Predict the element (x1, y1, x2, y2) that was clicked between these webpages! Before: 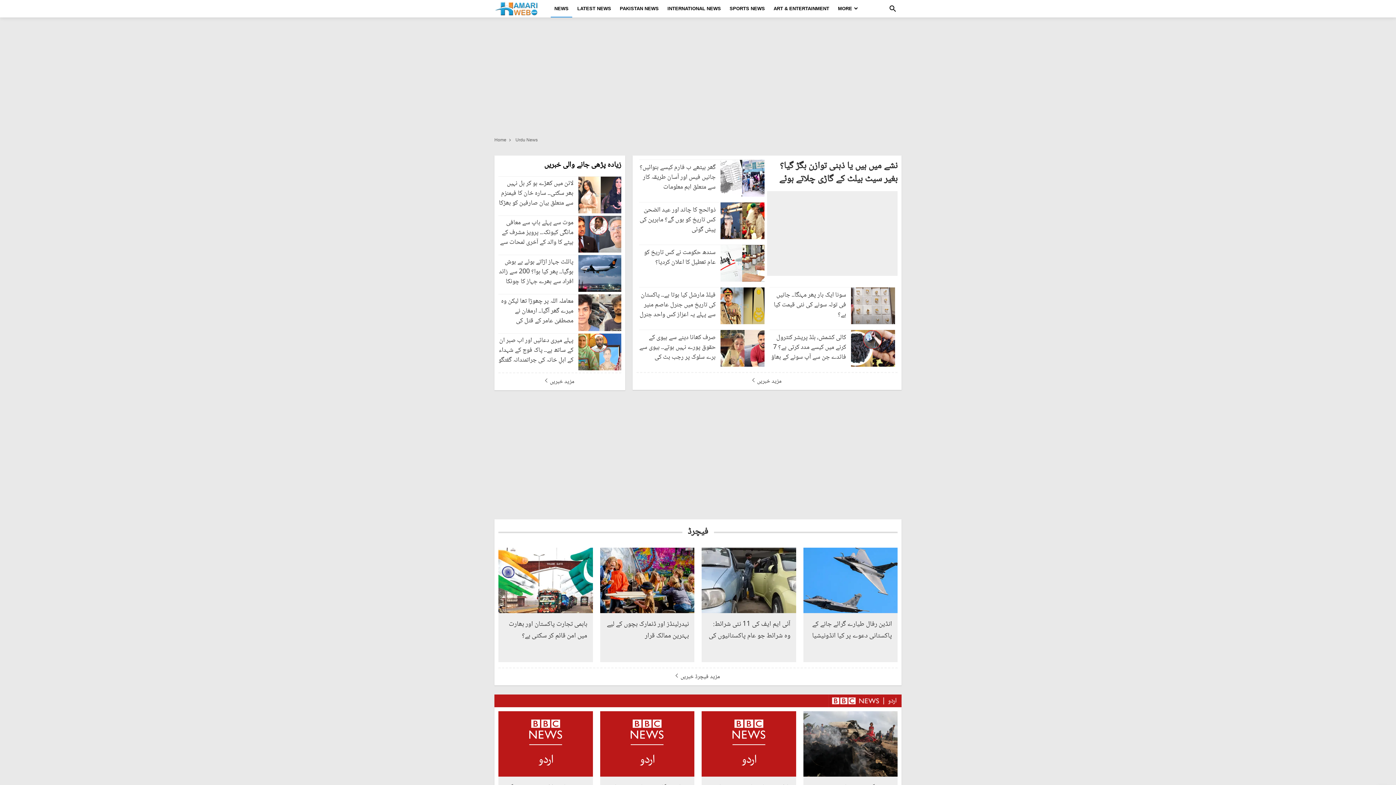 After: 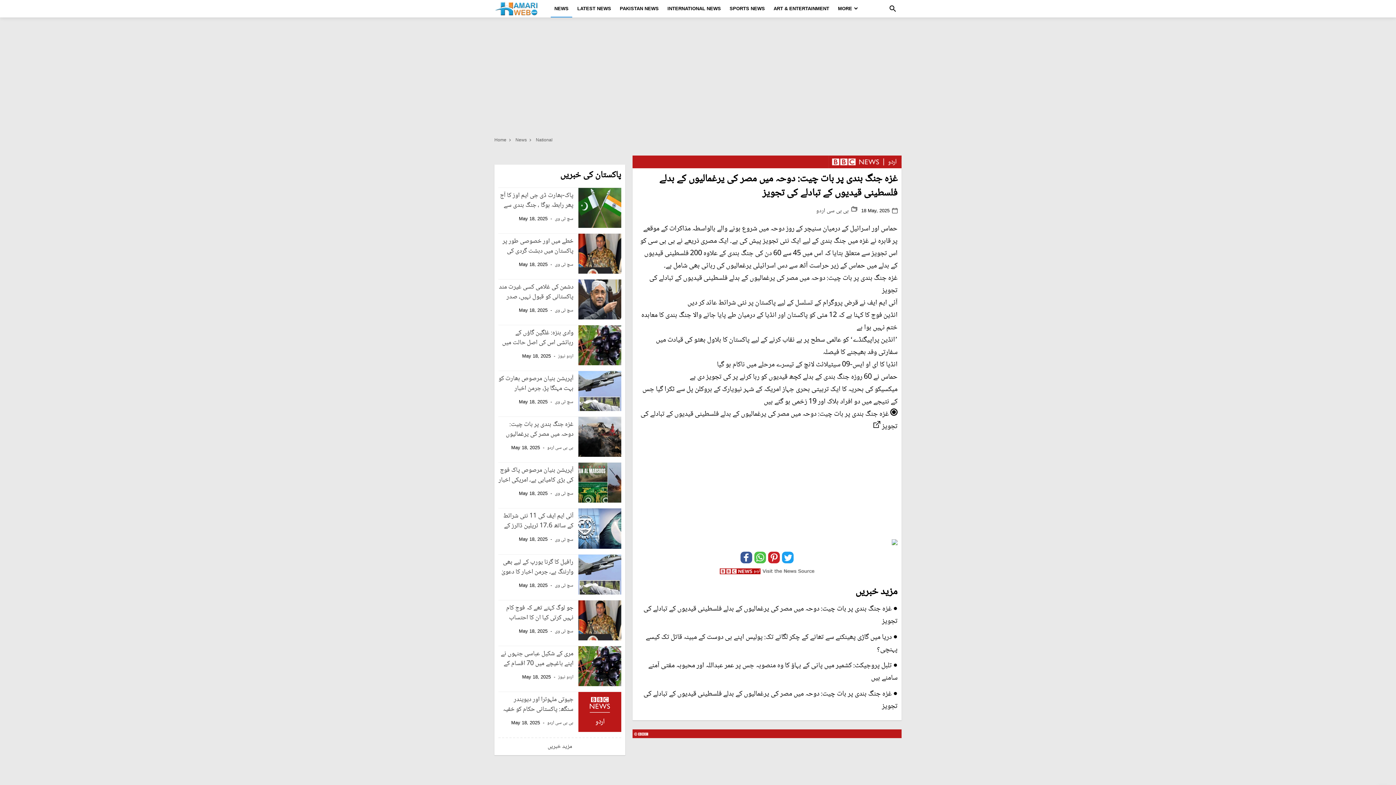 Action: bbox: (803, 740, 897, 746)